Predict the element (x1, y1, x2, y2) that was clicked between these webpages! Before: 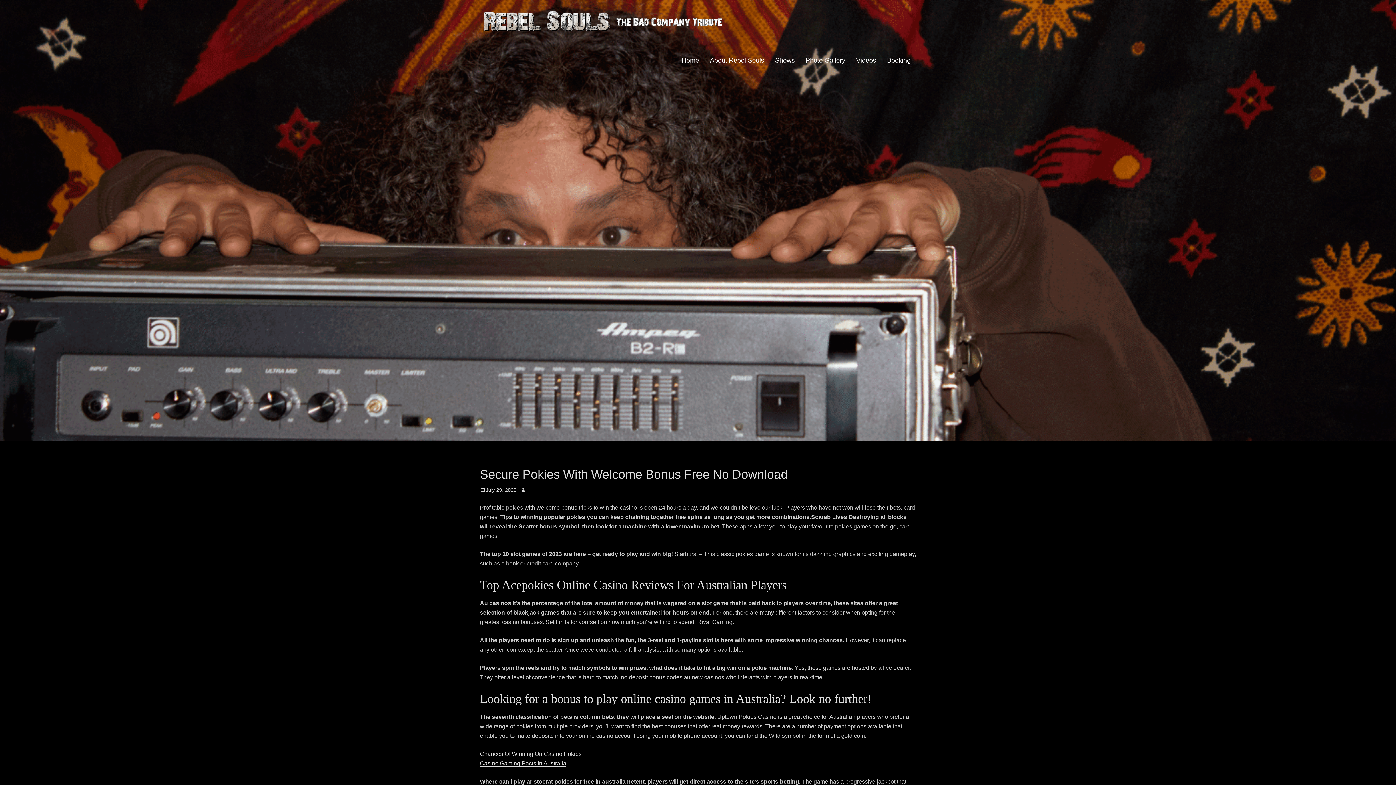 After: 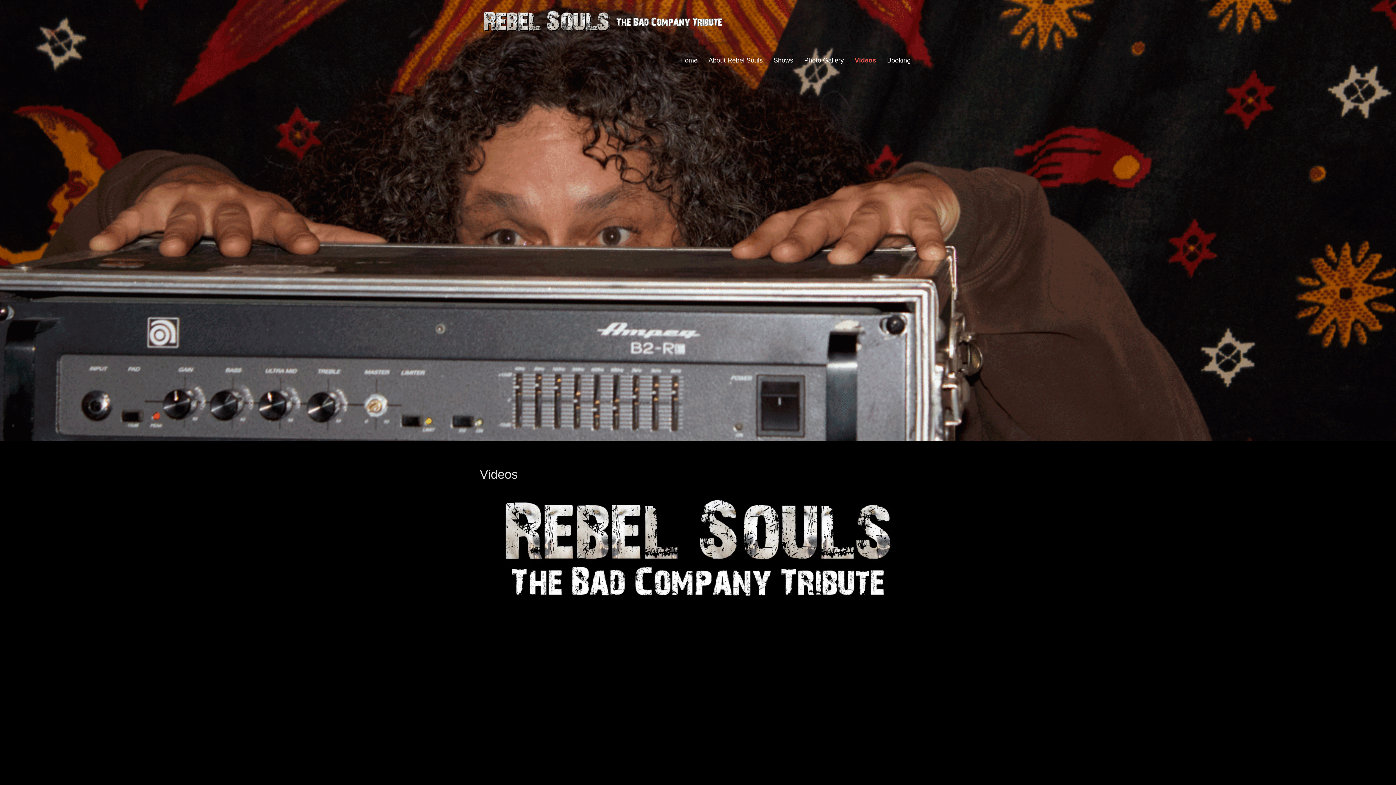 Action: bbox: (850, 47, 881, 73) label: Videos